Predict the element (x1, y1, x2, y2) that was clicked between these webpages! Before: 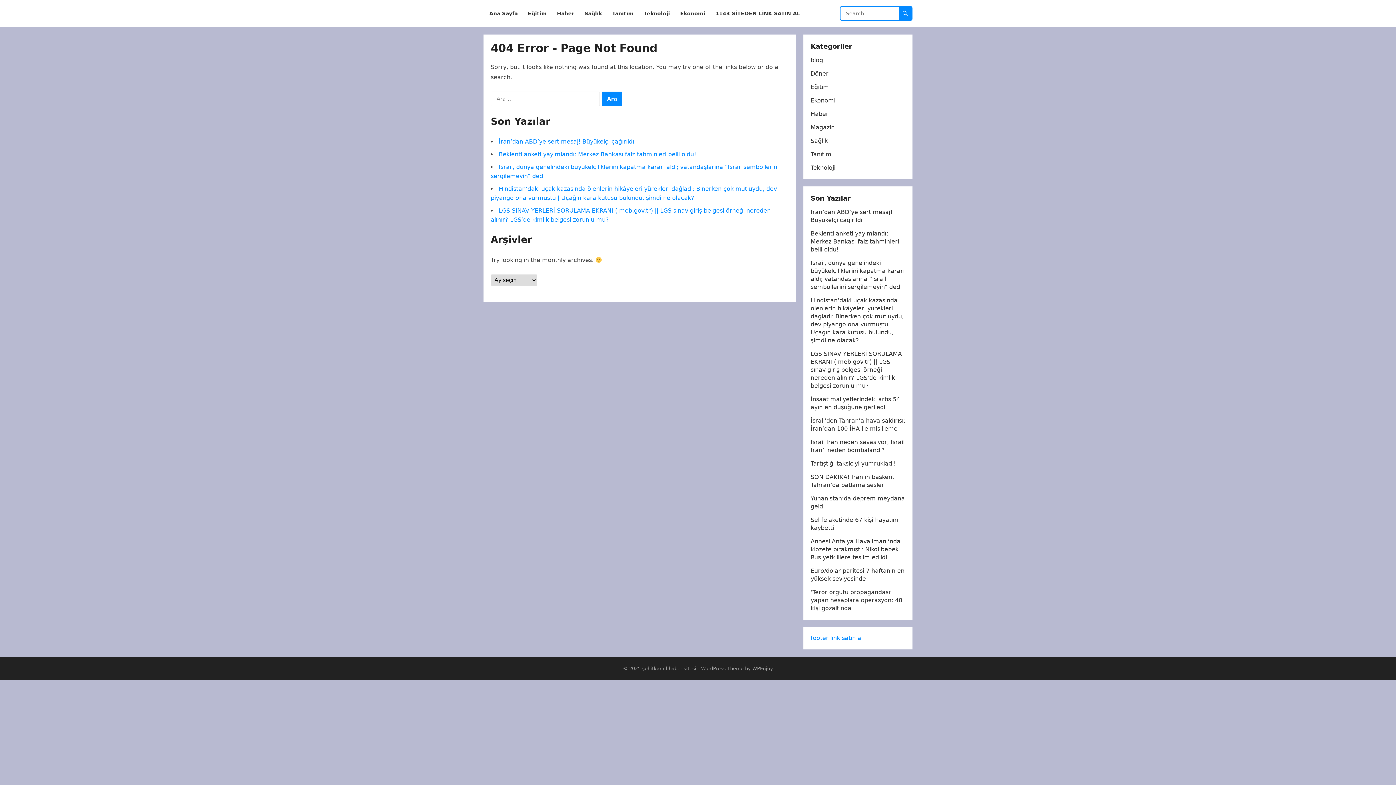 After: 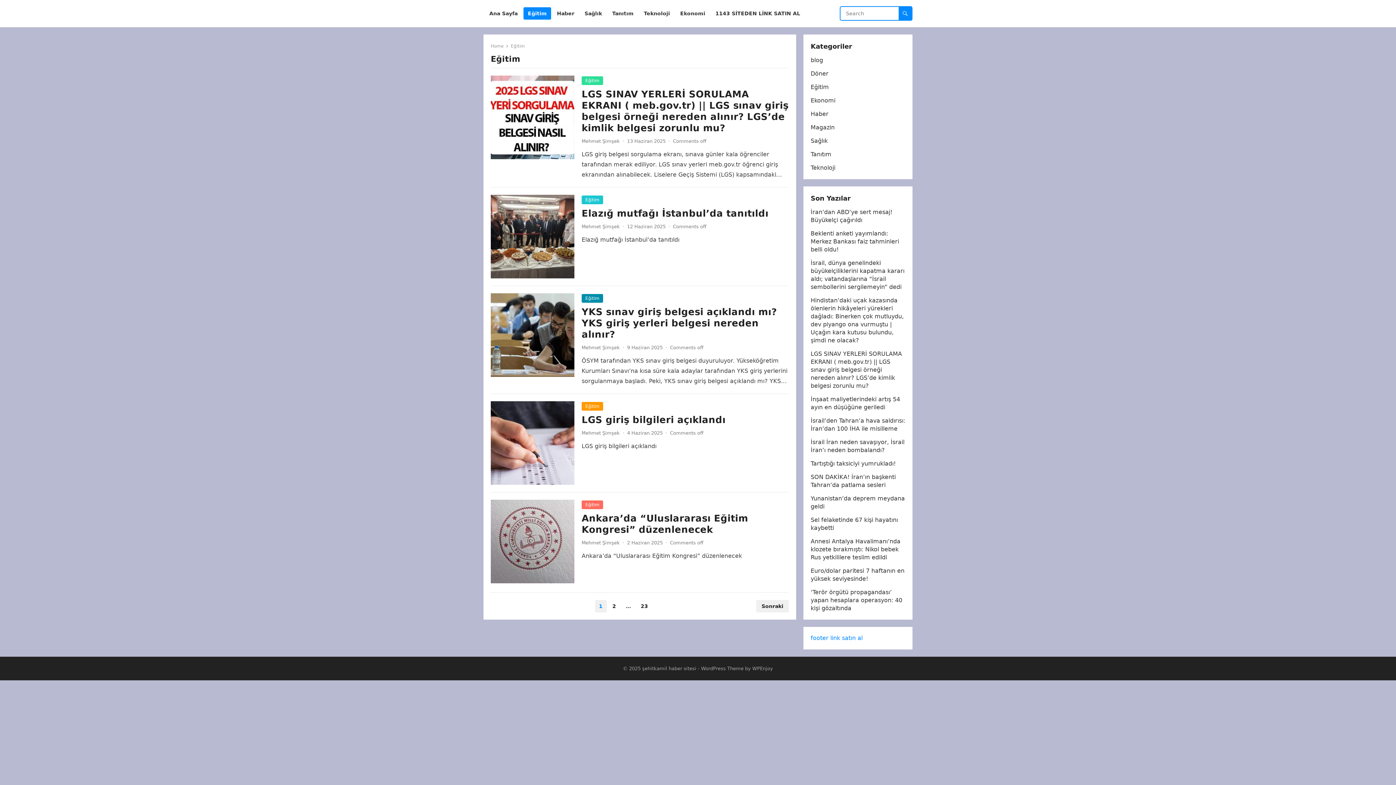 Action: label: Eğitim bbox: (523, 0, 551, 27)